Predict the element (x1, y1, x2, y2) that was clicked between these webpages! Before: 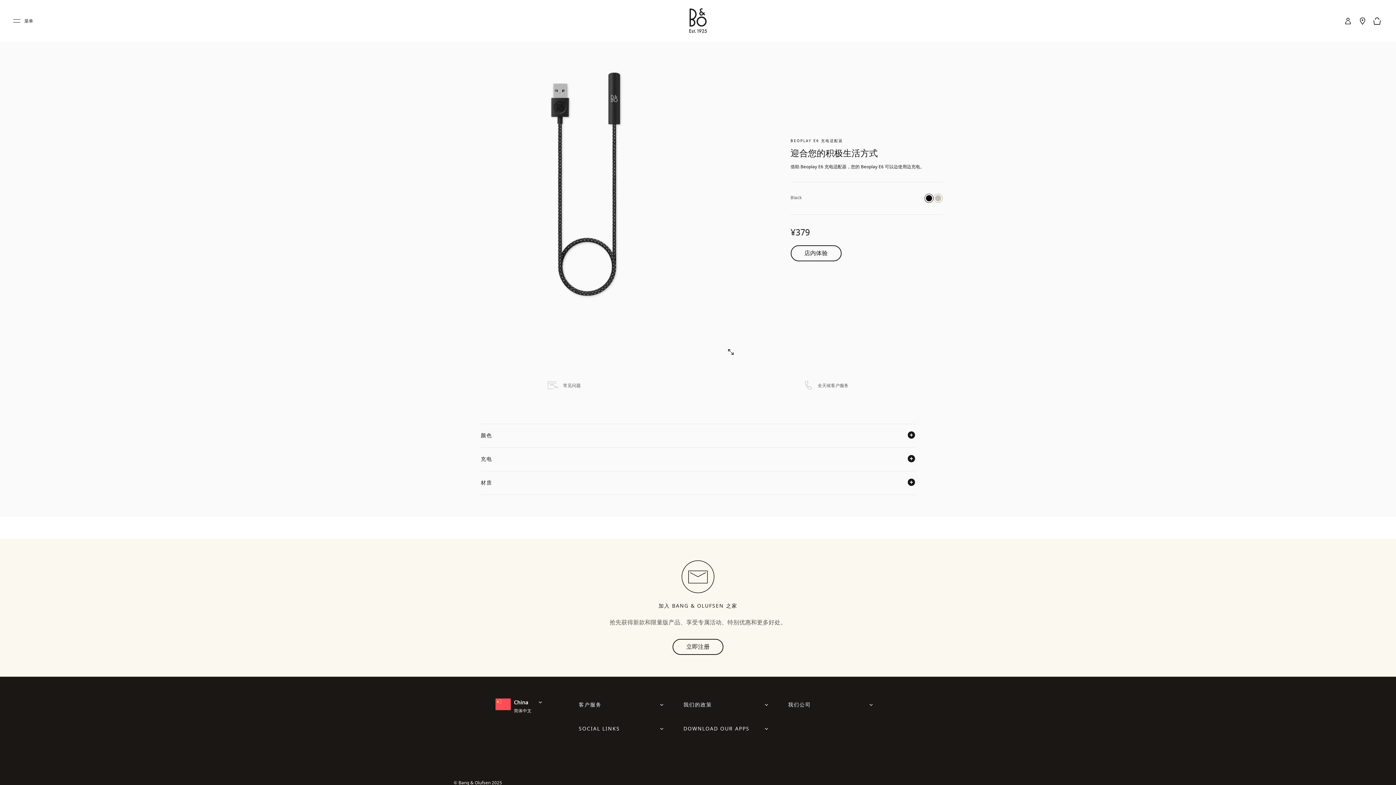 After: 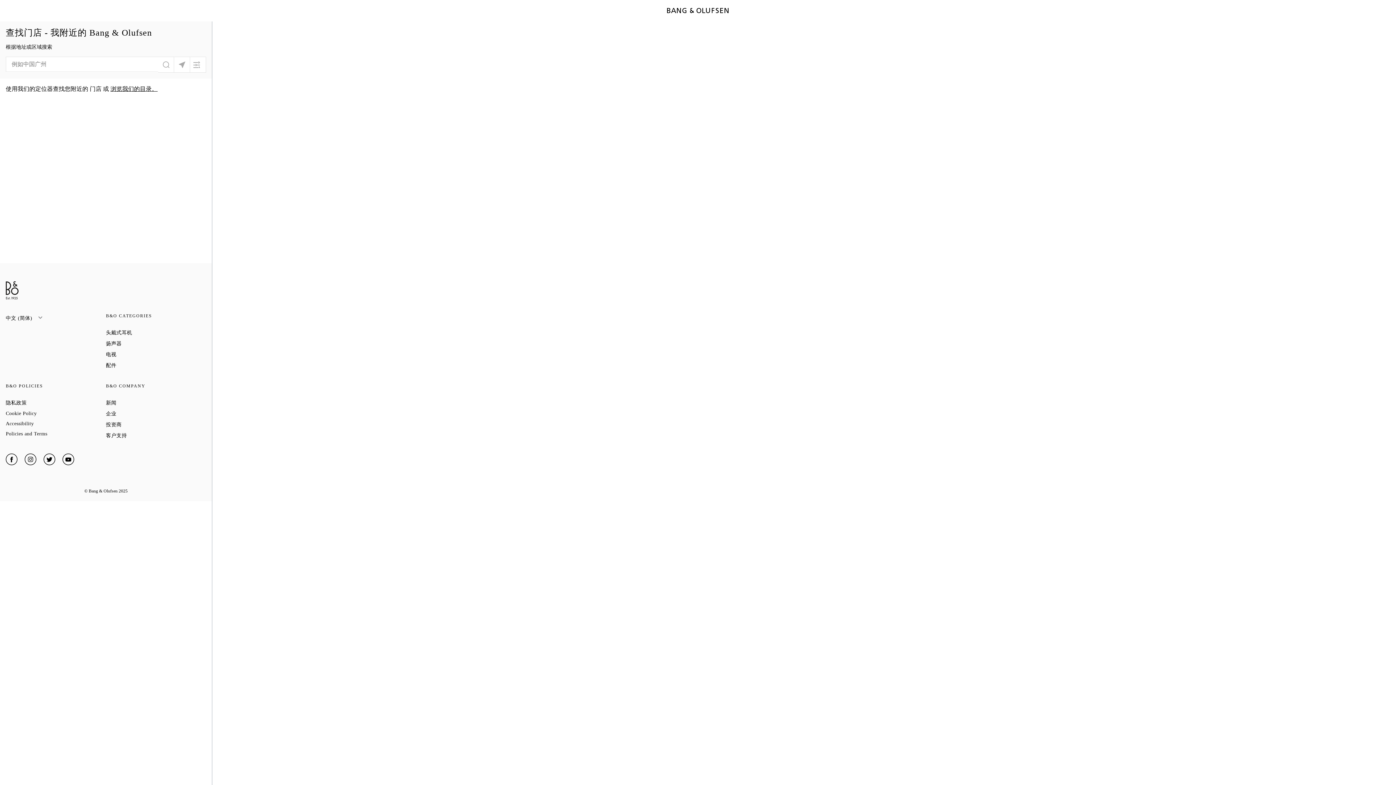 Action: label: 门店定位 bbox: (1357, 15, 1368, 26)